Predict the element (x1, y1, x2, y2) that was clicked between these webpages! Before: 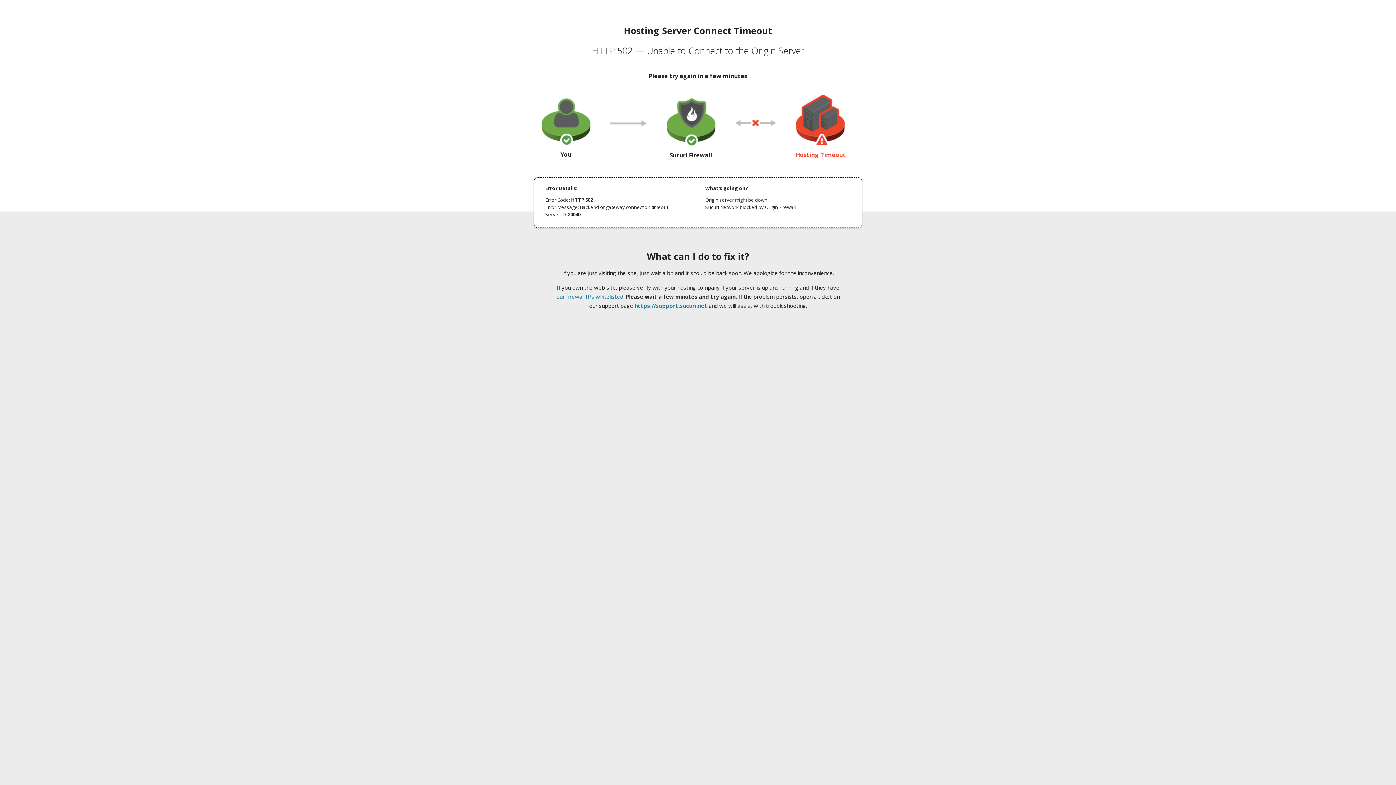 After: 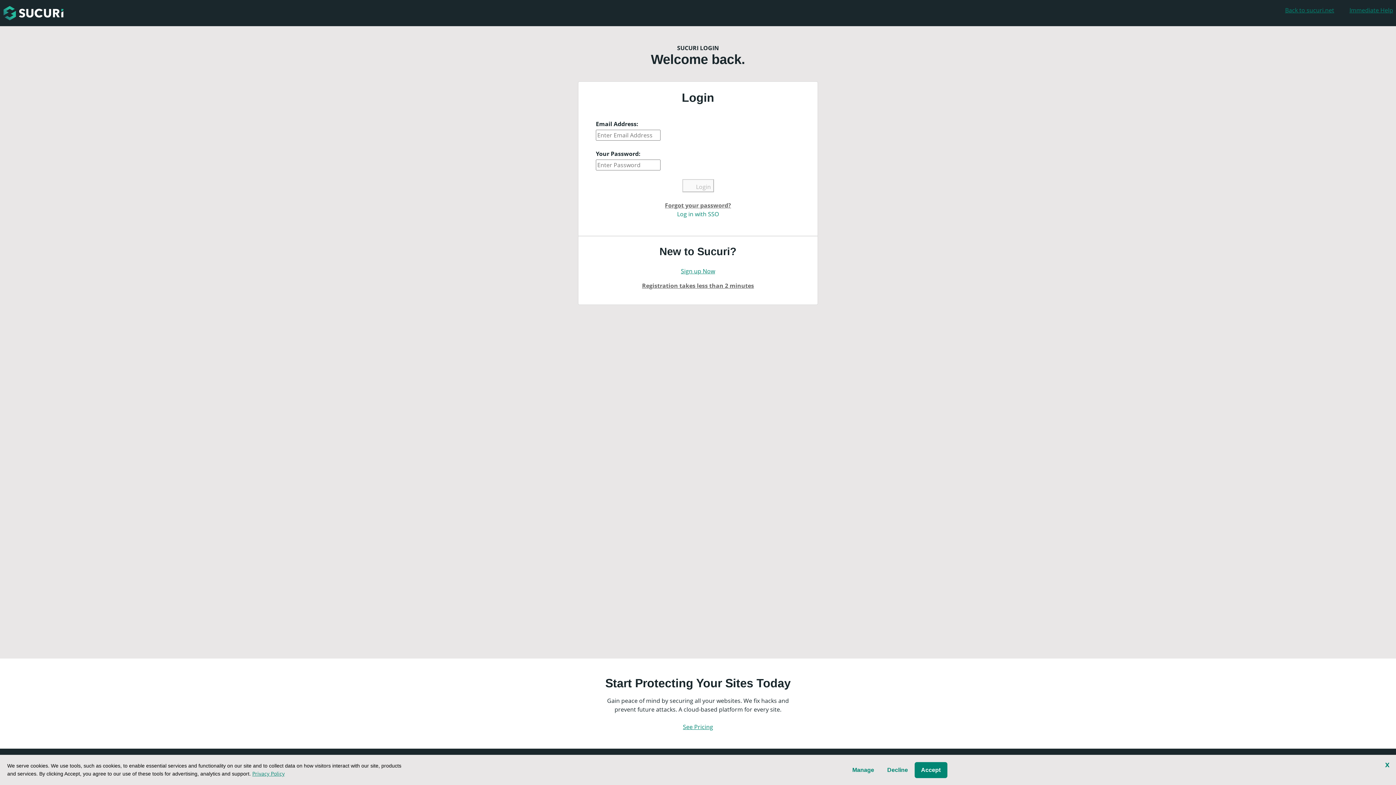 Action: bbox: (634, 302, 707, 309) label: https://support.sucuri.net